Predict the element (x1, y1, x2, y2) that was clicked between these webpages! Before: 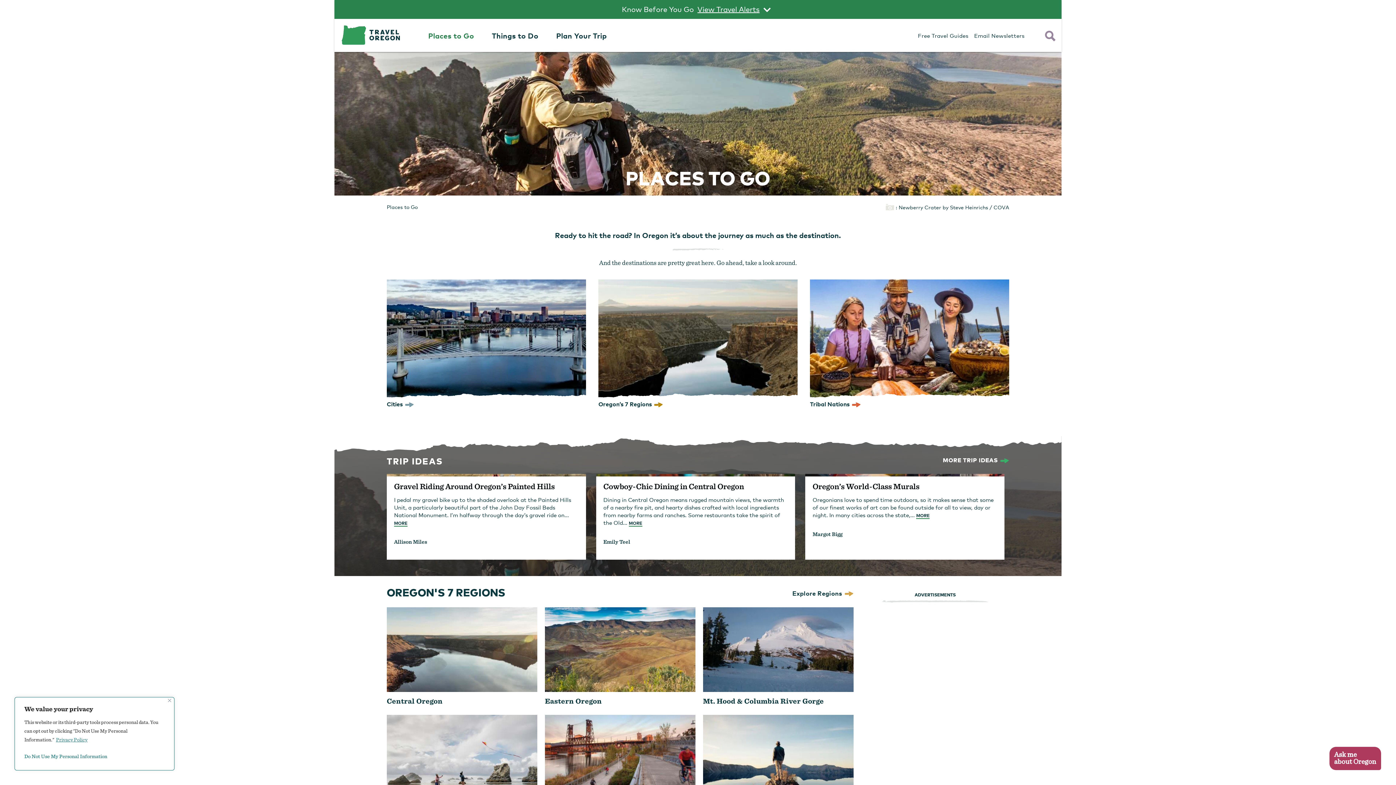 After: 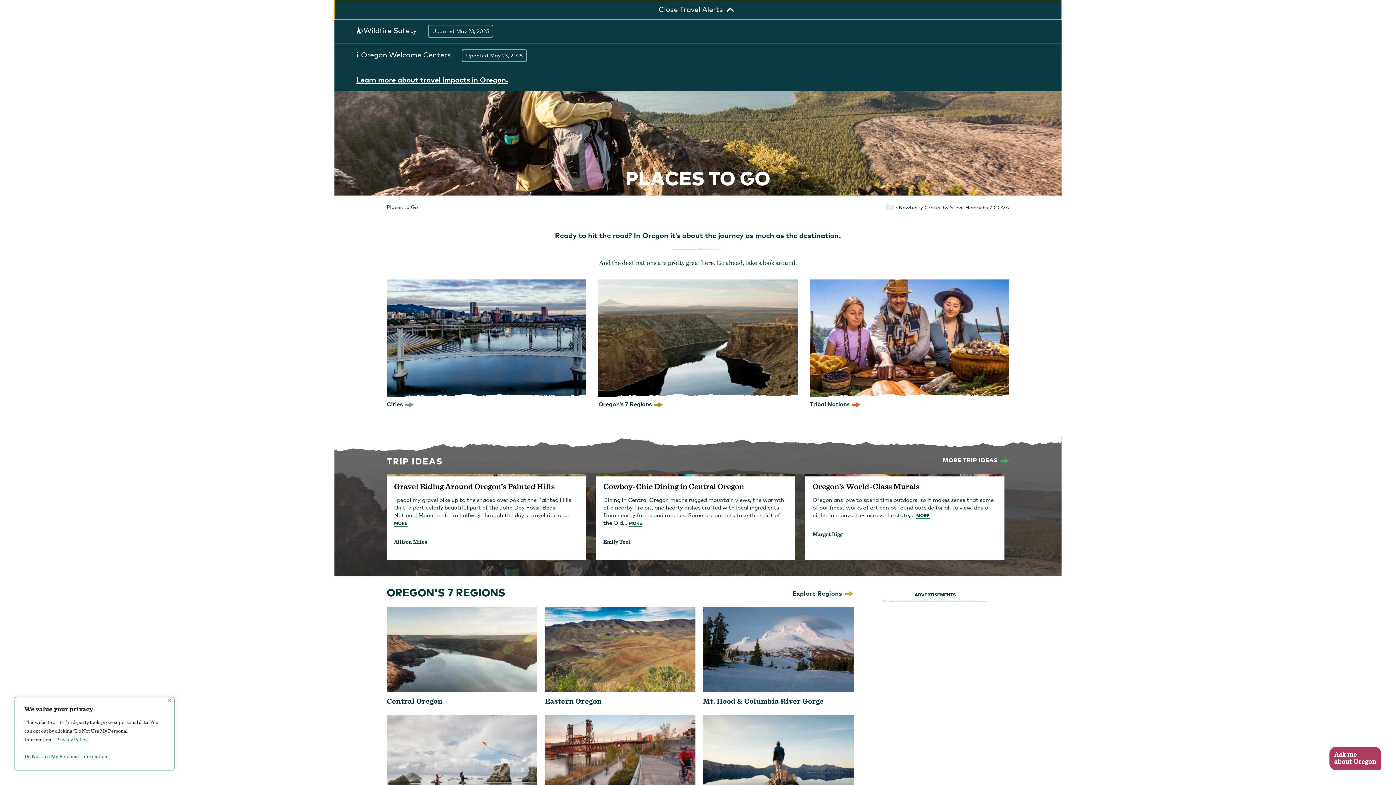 Action: label: Know Before You Go
View Travel Alerts bbox: (334, 0, 1061, 18)